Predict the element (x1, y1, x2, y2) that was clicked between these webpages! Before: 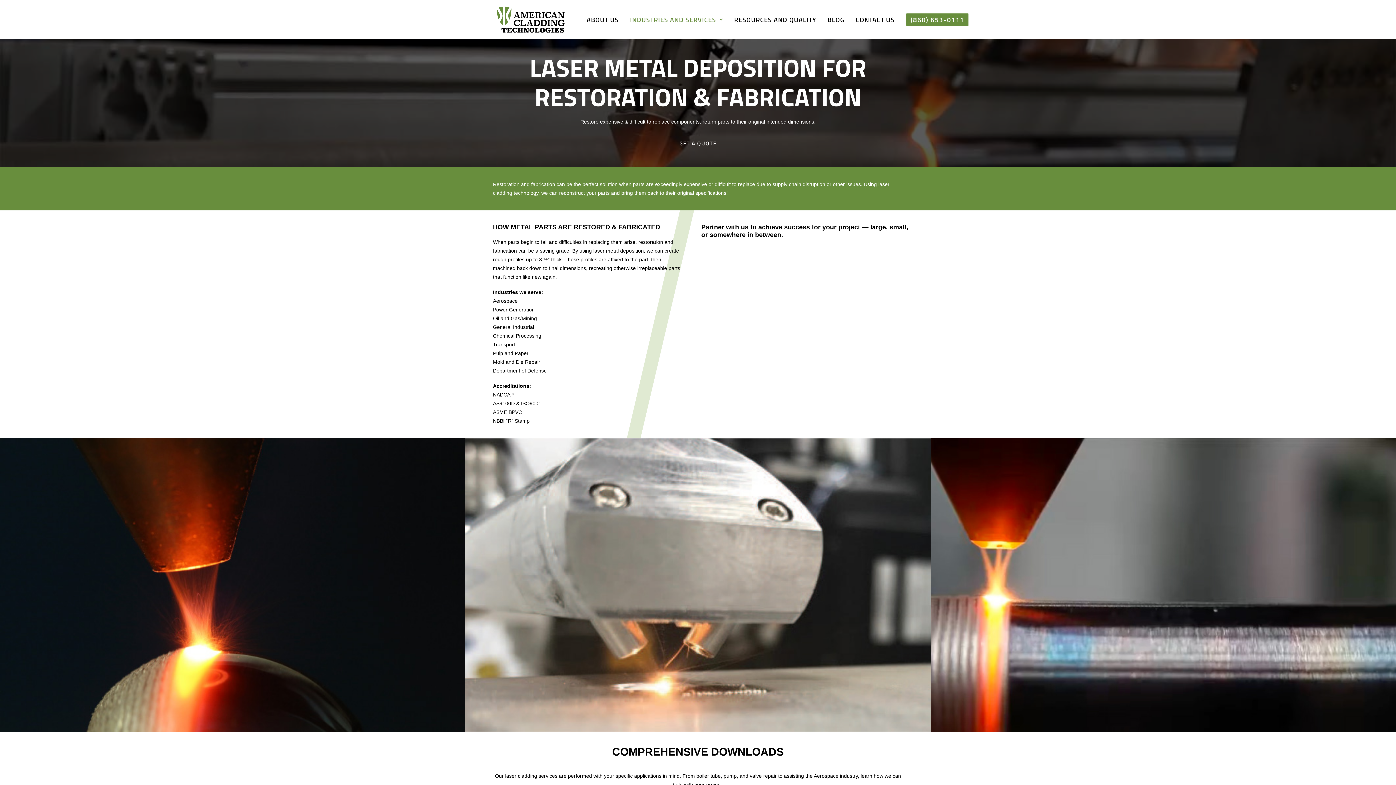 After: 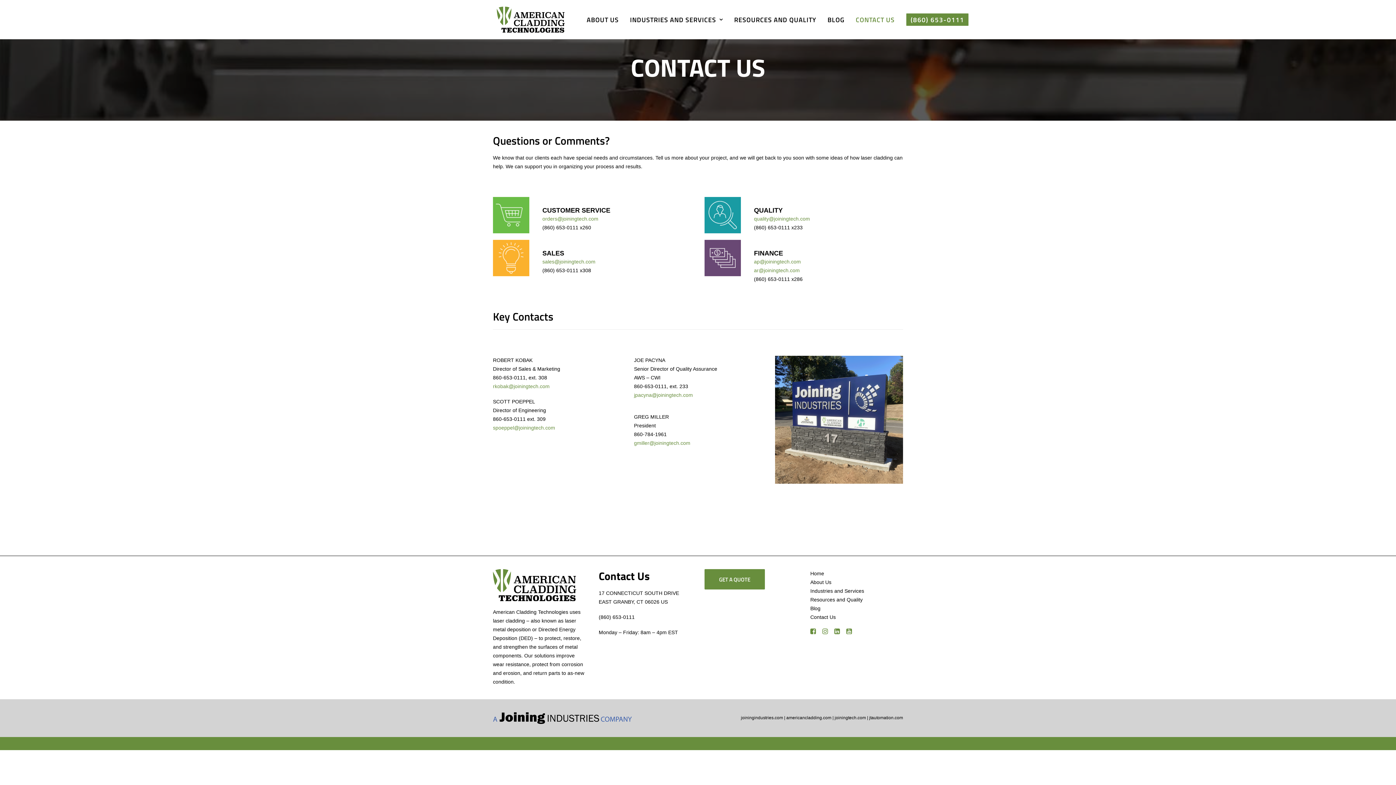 Action: bbox: (850, 0, 900, 39) label: CONTACT US